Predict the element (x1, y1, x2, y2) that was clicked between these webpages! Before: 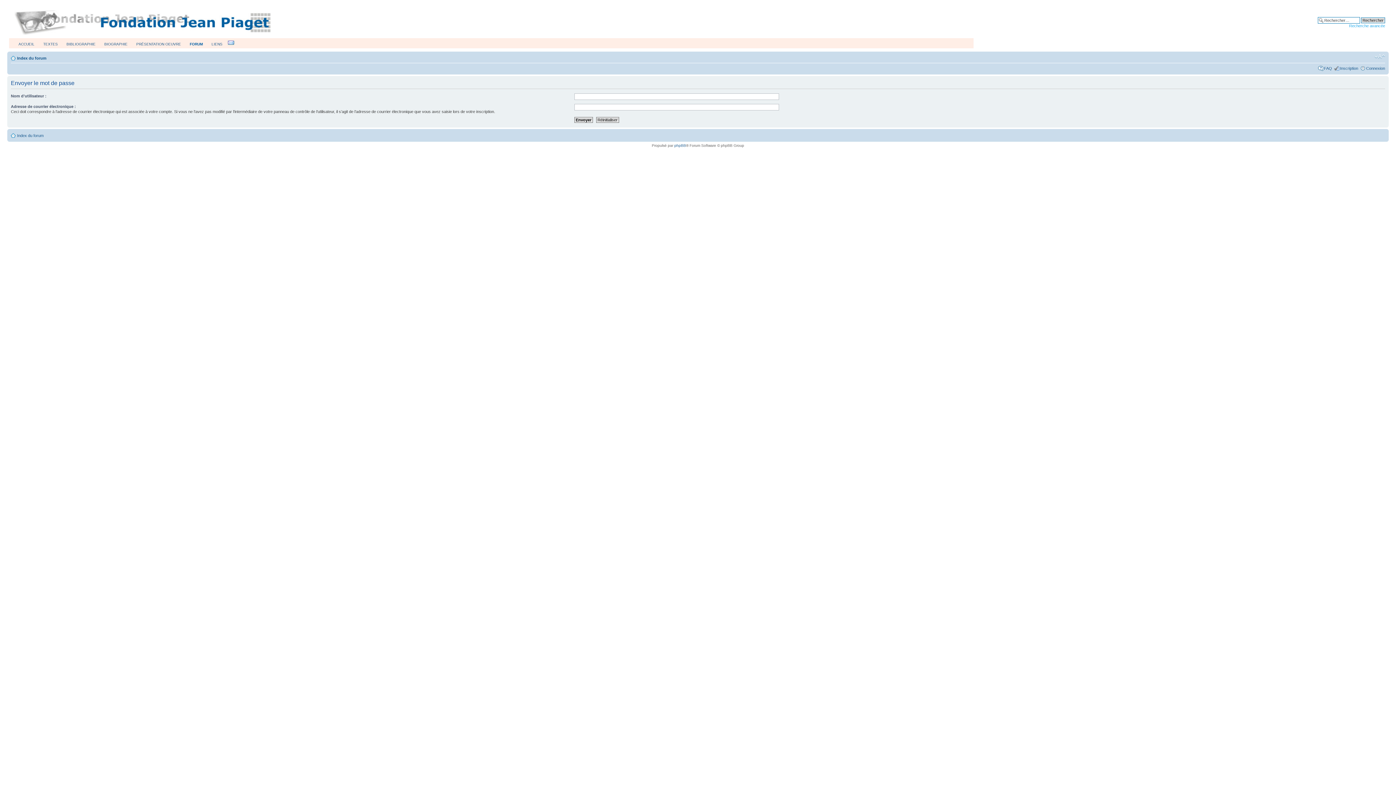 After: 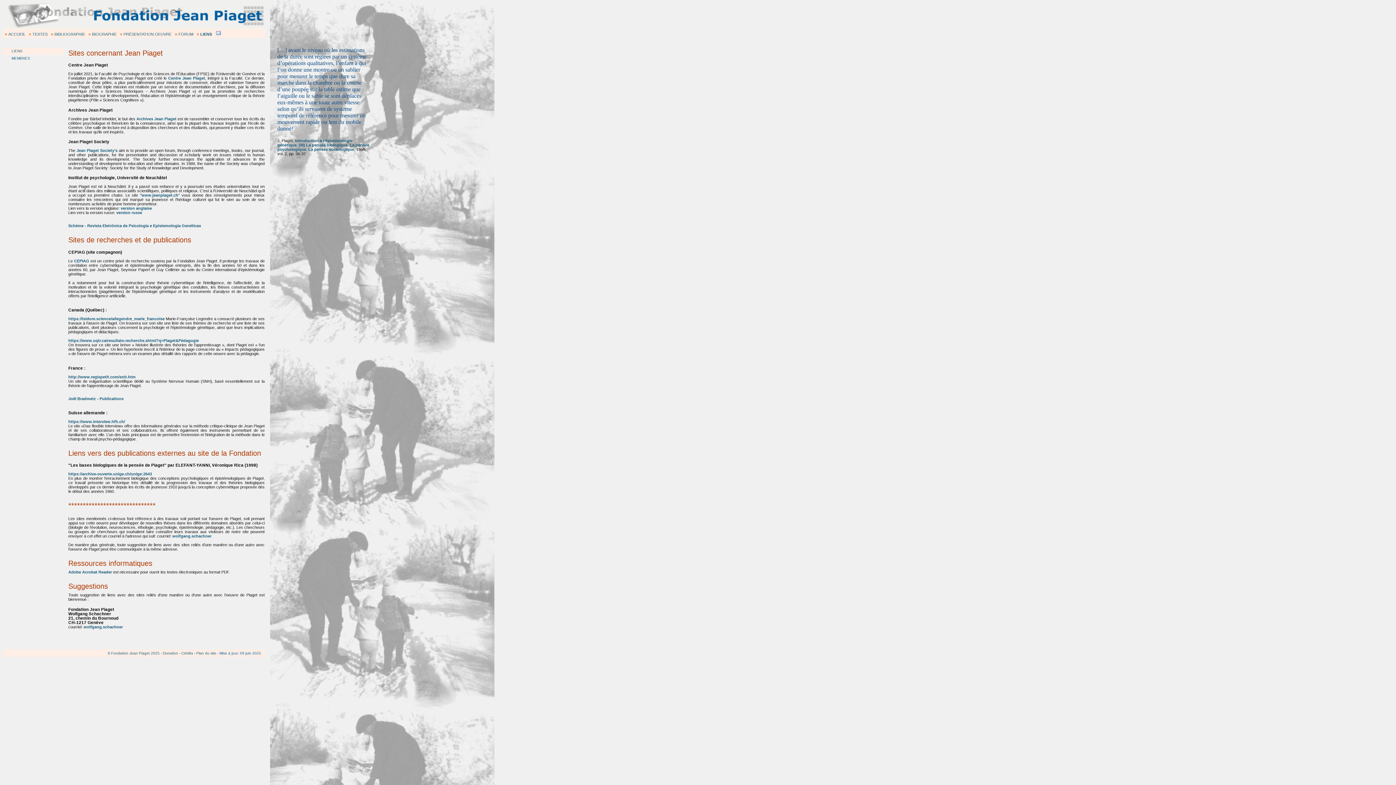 Action: bbox: (211, 42, 222, 46) label: LIENS